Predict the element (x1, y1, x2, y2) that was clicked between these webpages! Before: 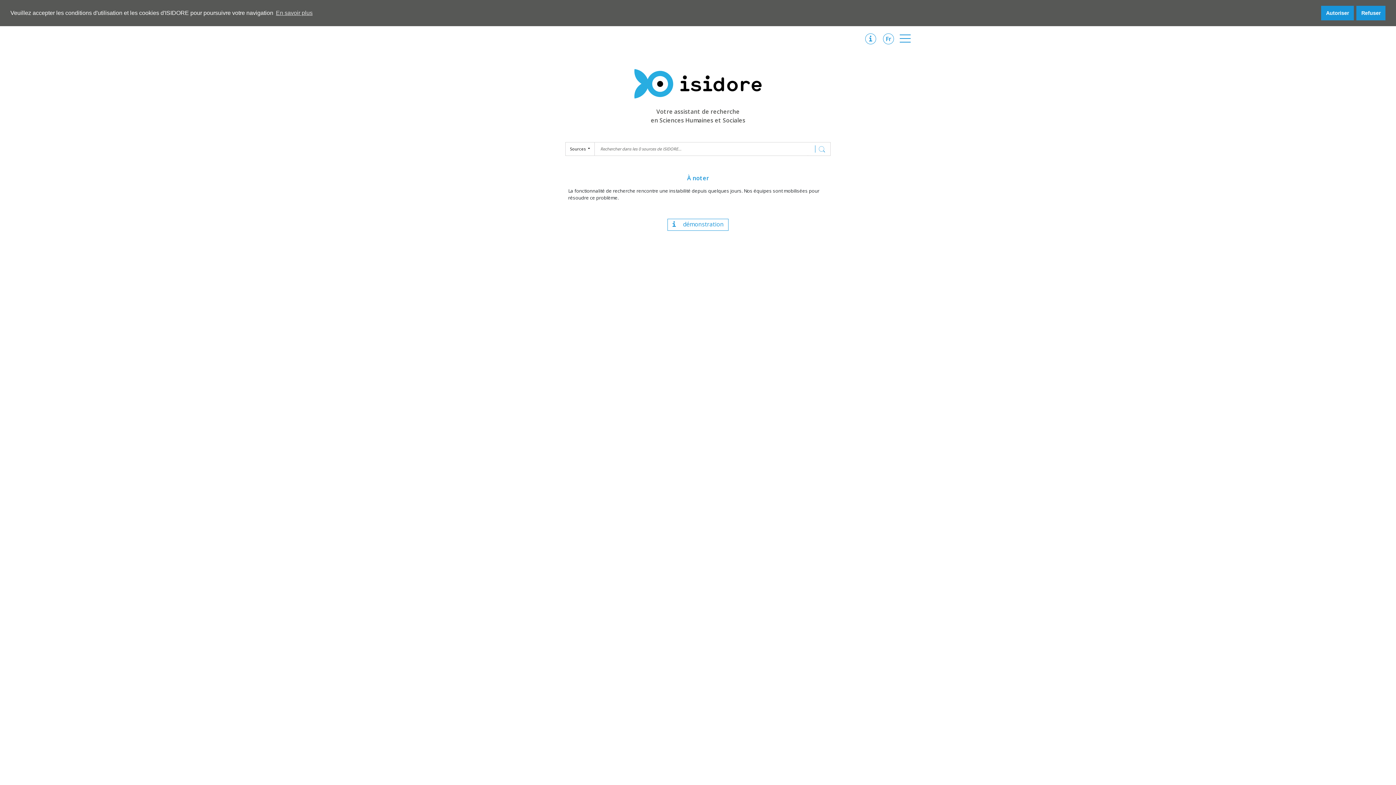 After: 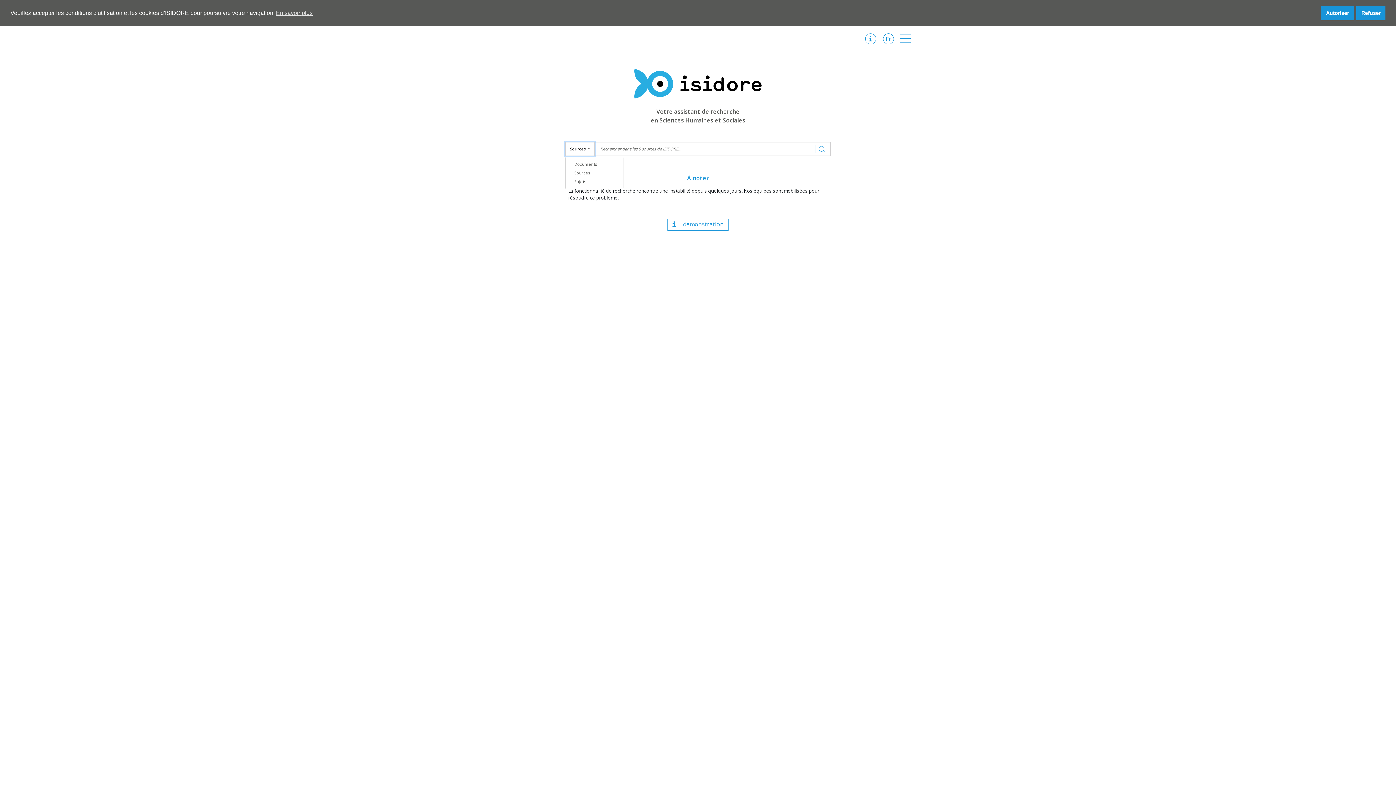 Action: label: Sources  bbox: (565, 142, 595, 155)